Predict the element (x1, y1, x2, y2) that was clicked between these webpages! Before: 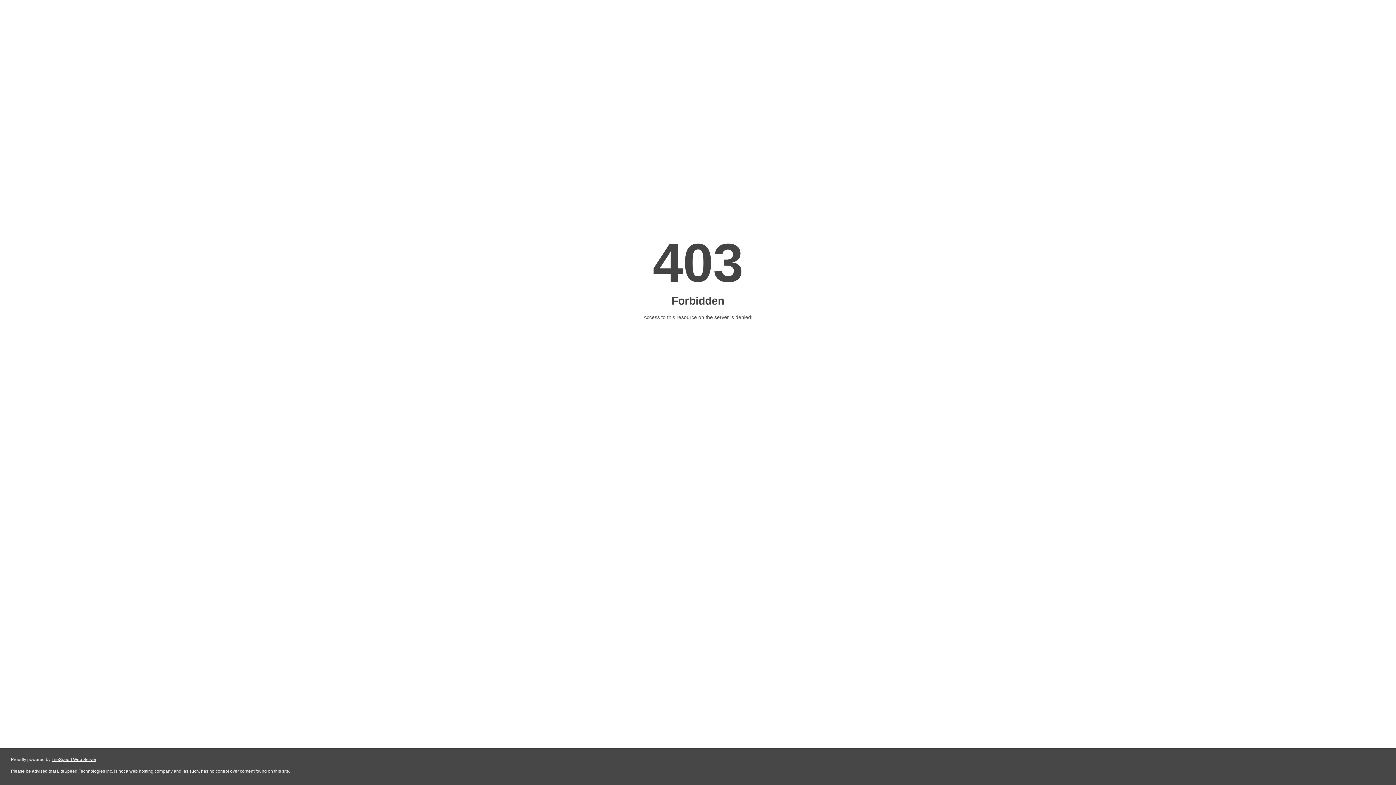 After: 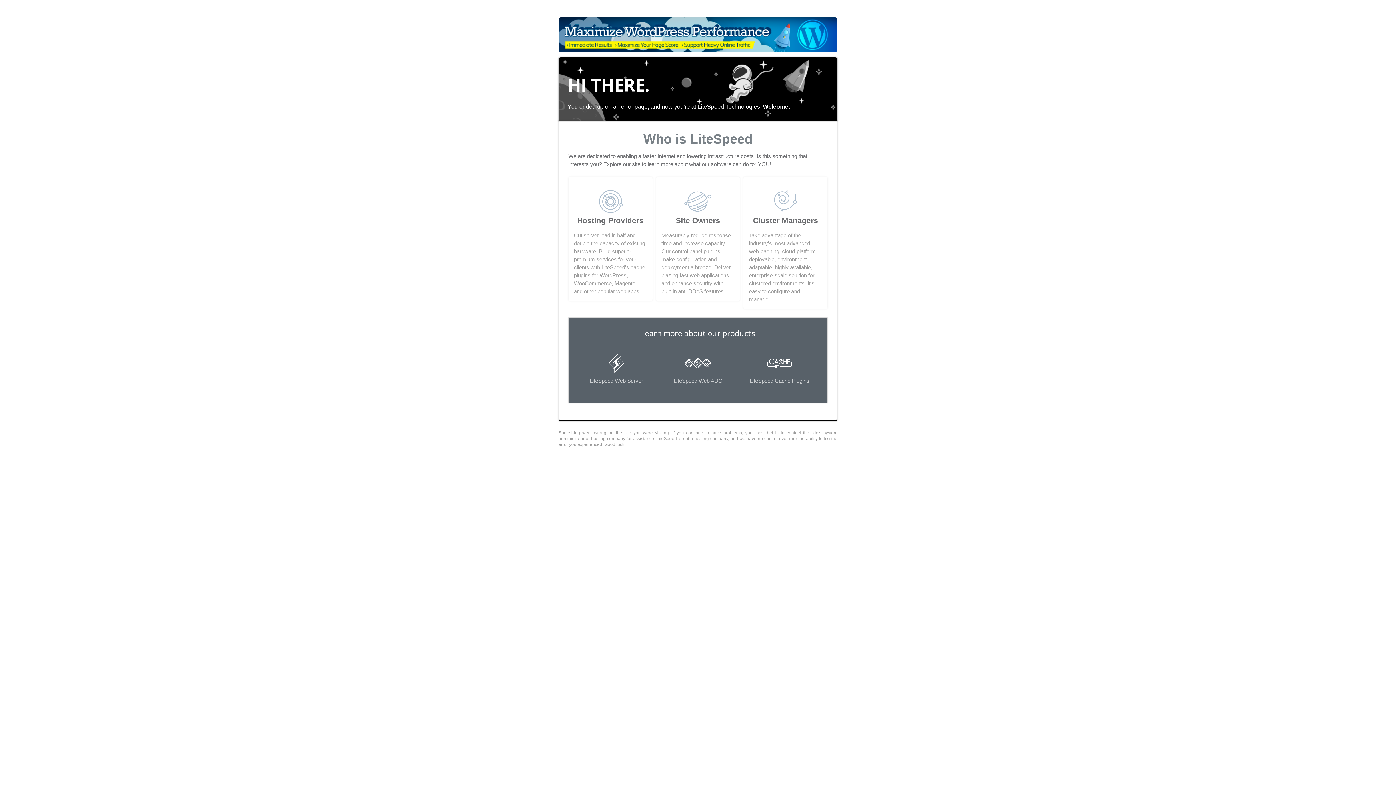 Action: bbox: (51, 757, 96, 762) label: LiteSpeed Web Server